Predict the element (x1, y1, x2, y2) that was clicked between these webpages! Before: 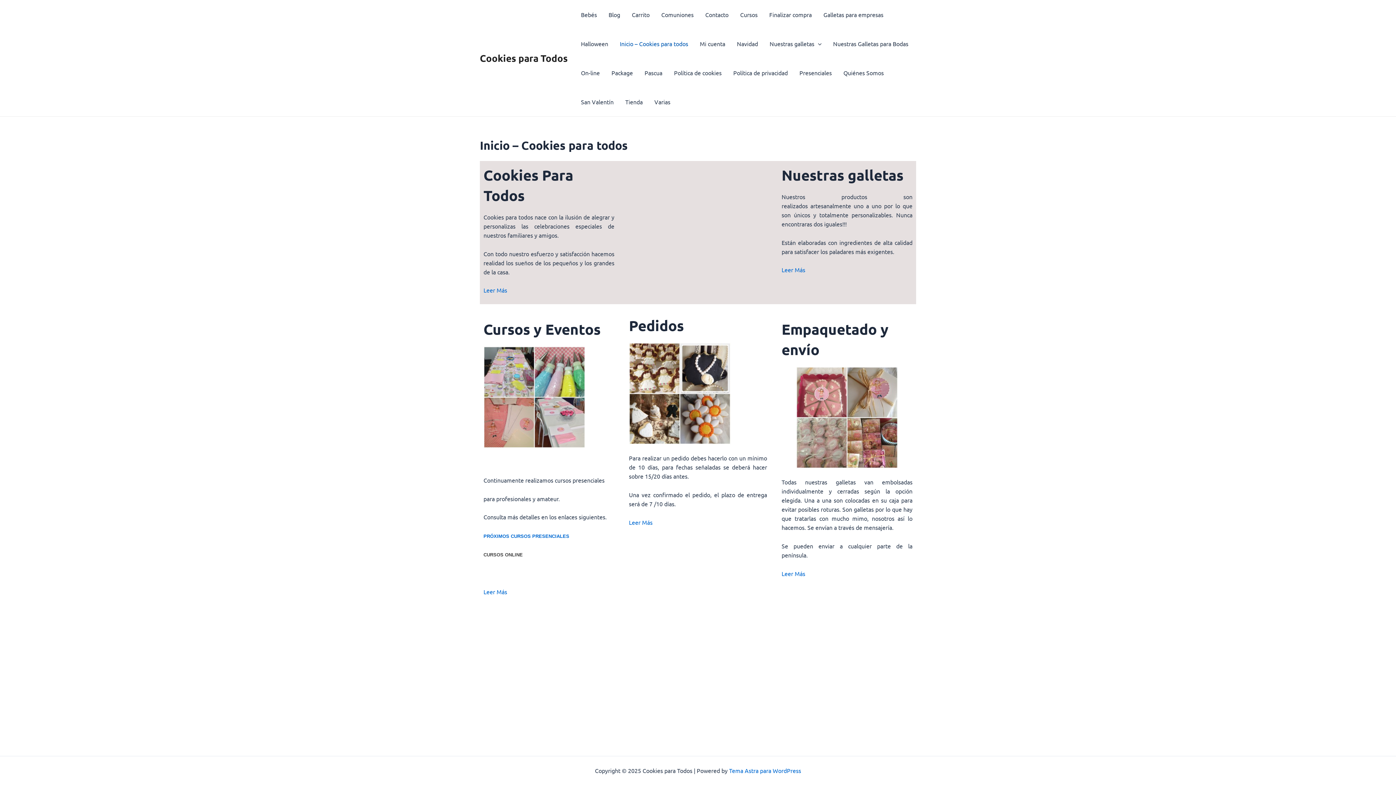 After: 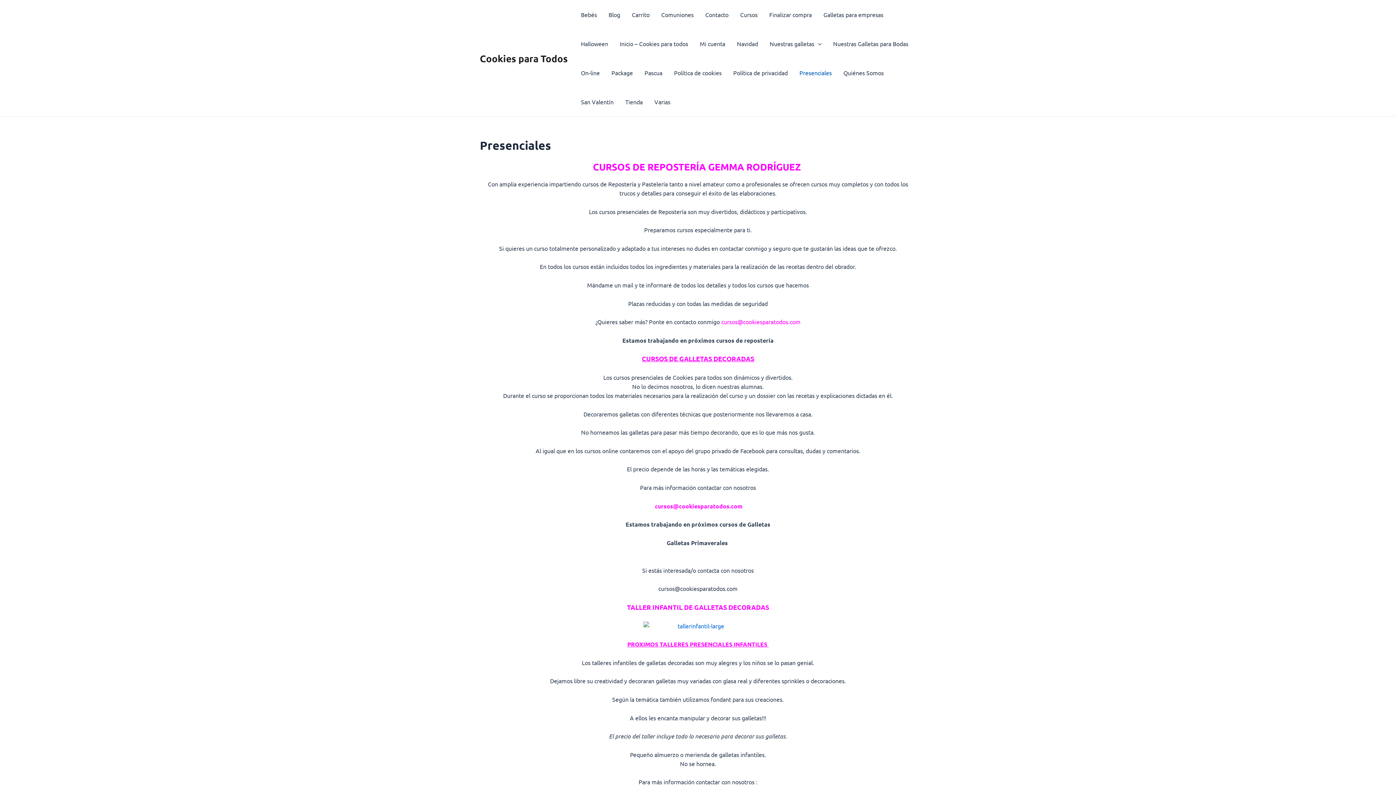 Action: label: PRÓXIMOS CURSOS PRESENCIALES bbox: (483, 533, 569, 539)